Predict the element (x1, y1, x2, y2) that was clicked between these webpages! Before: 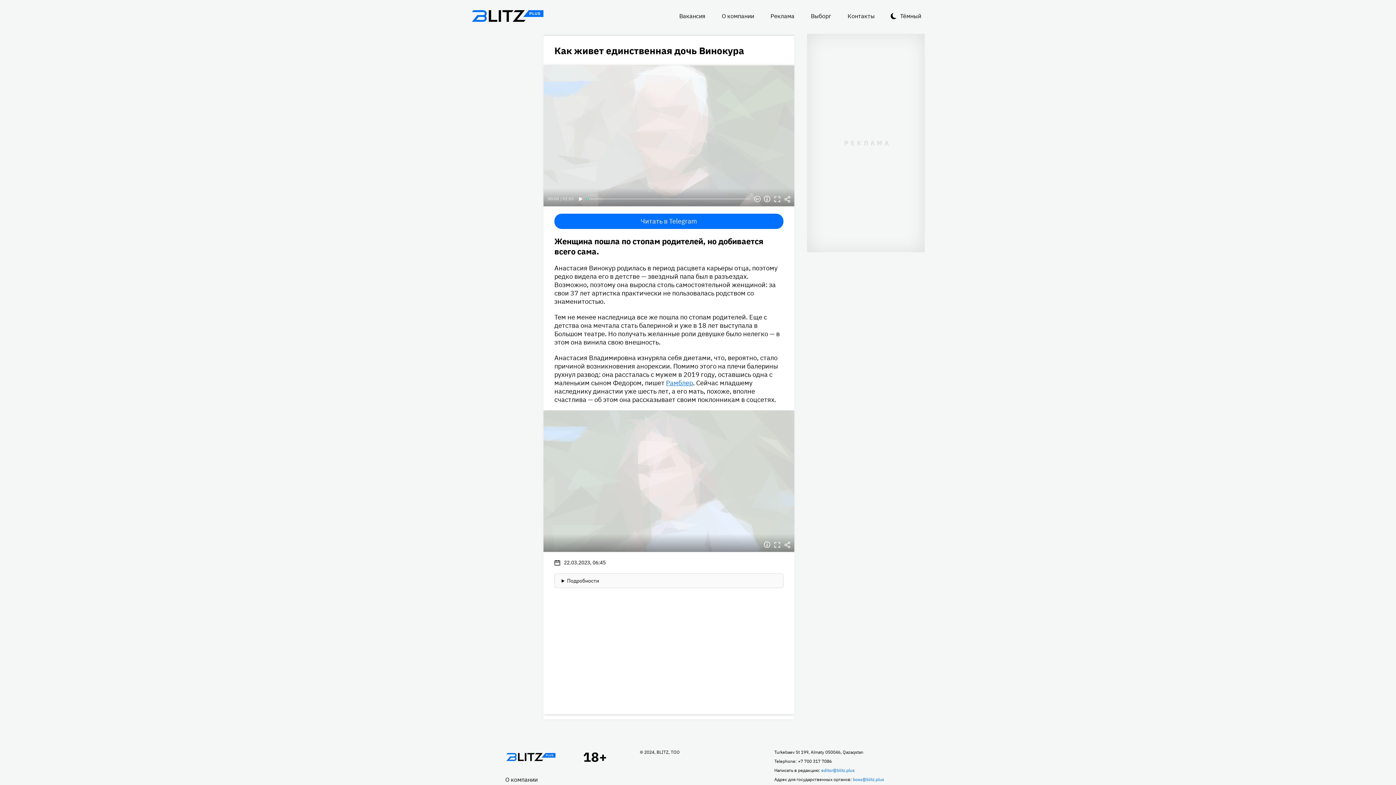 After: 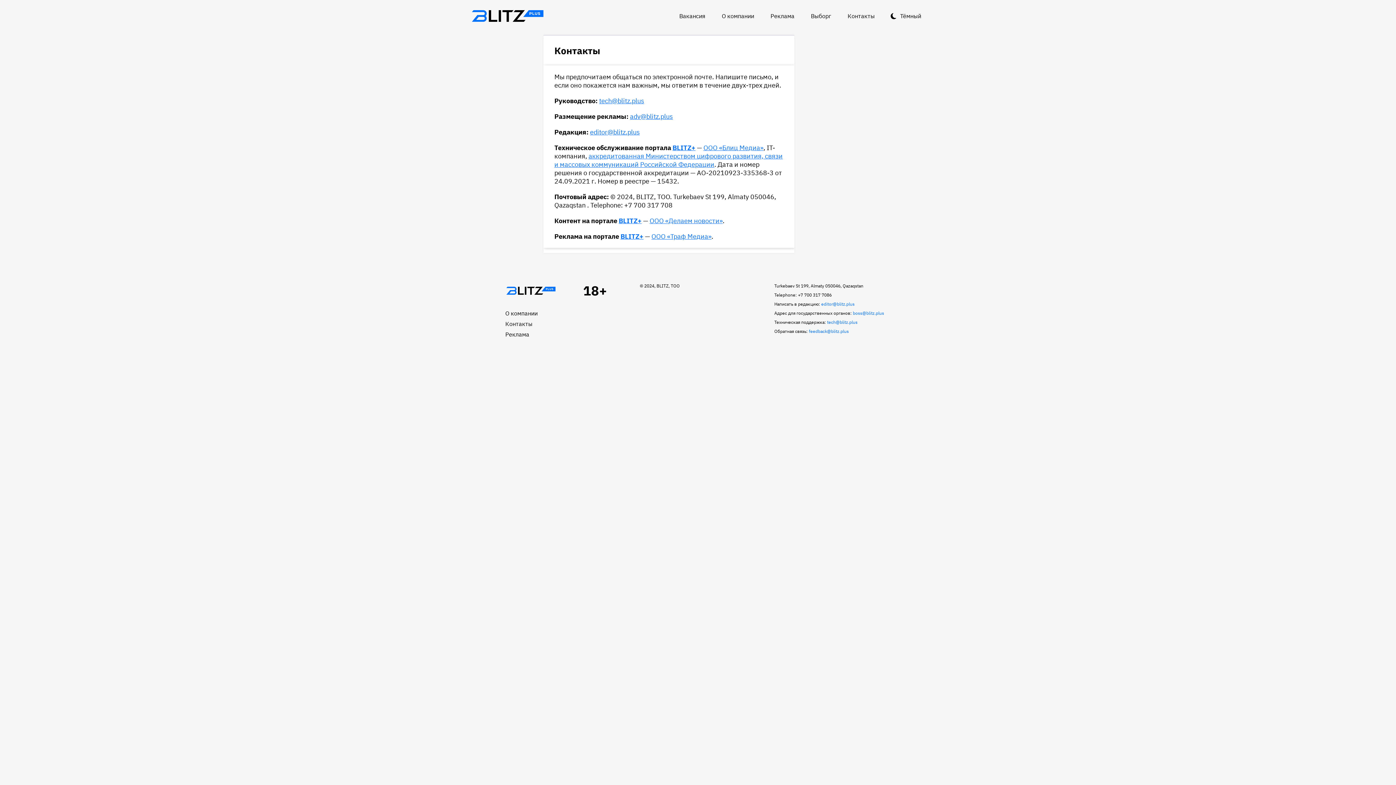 Action: bbox: (842, 7, 880, 24) label: Контакты